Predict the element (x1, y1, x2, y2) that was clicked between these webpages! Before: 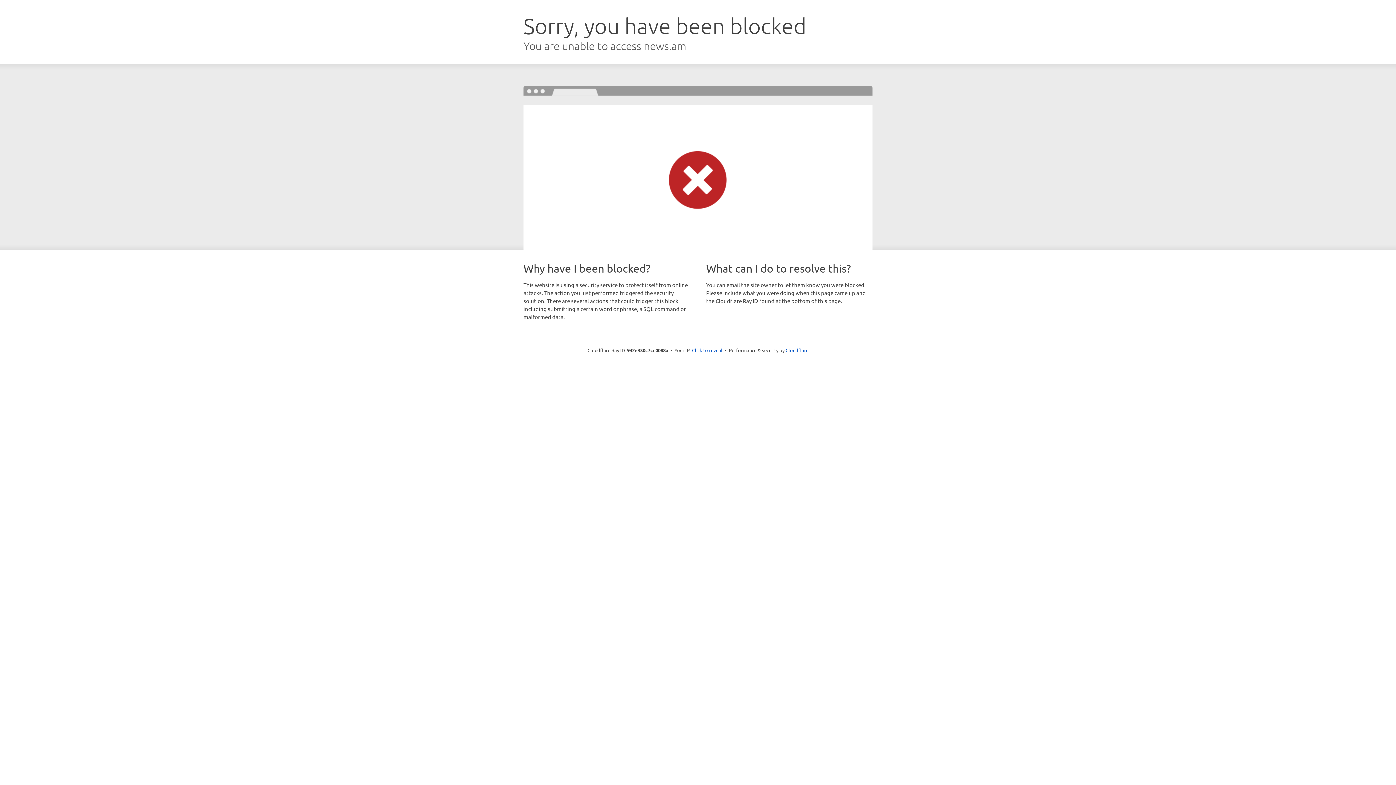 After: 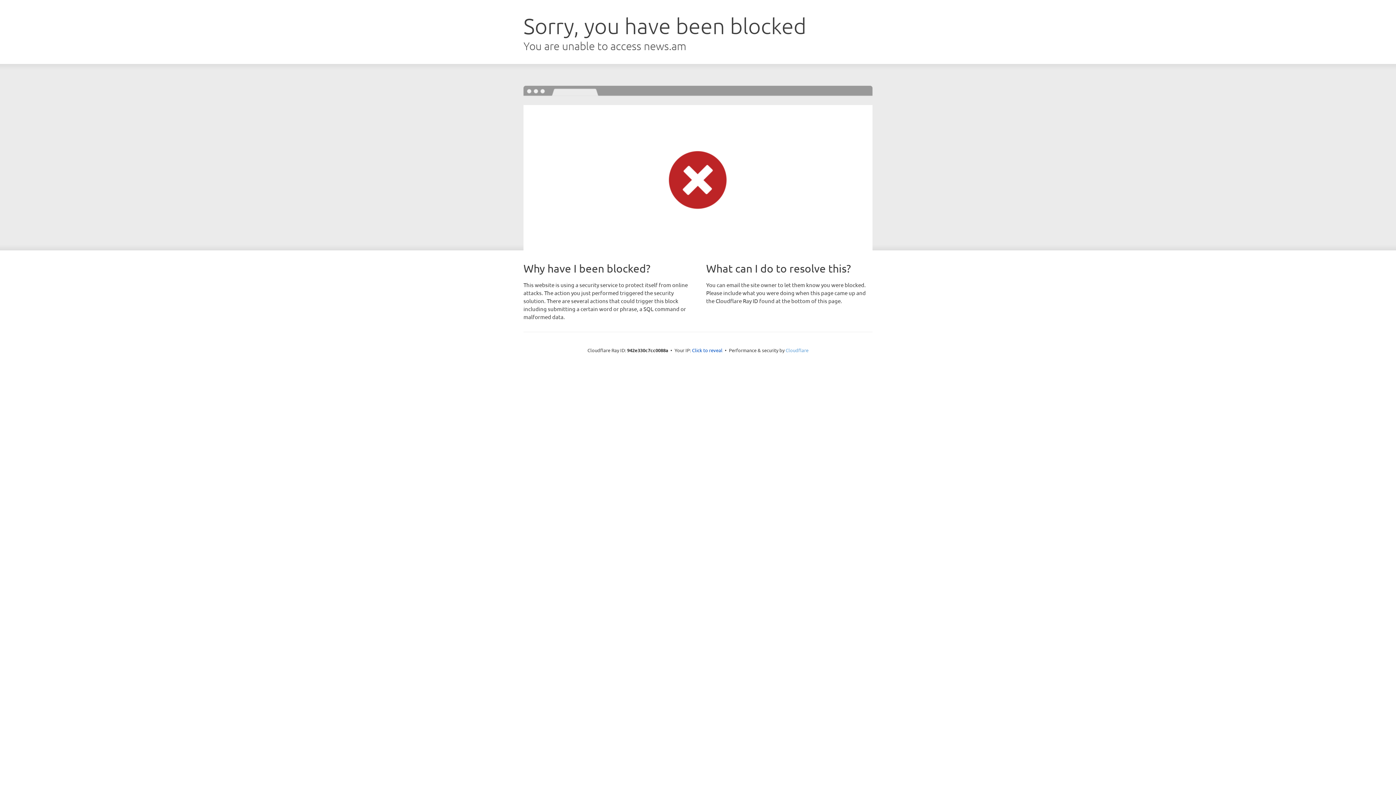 Action: label: Cloudflare bbox: (785, 347, 808, 353)